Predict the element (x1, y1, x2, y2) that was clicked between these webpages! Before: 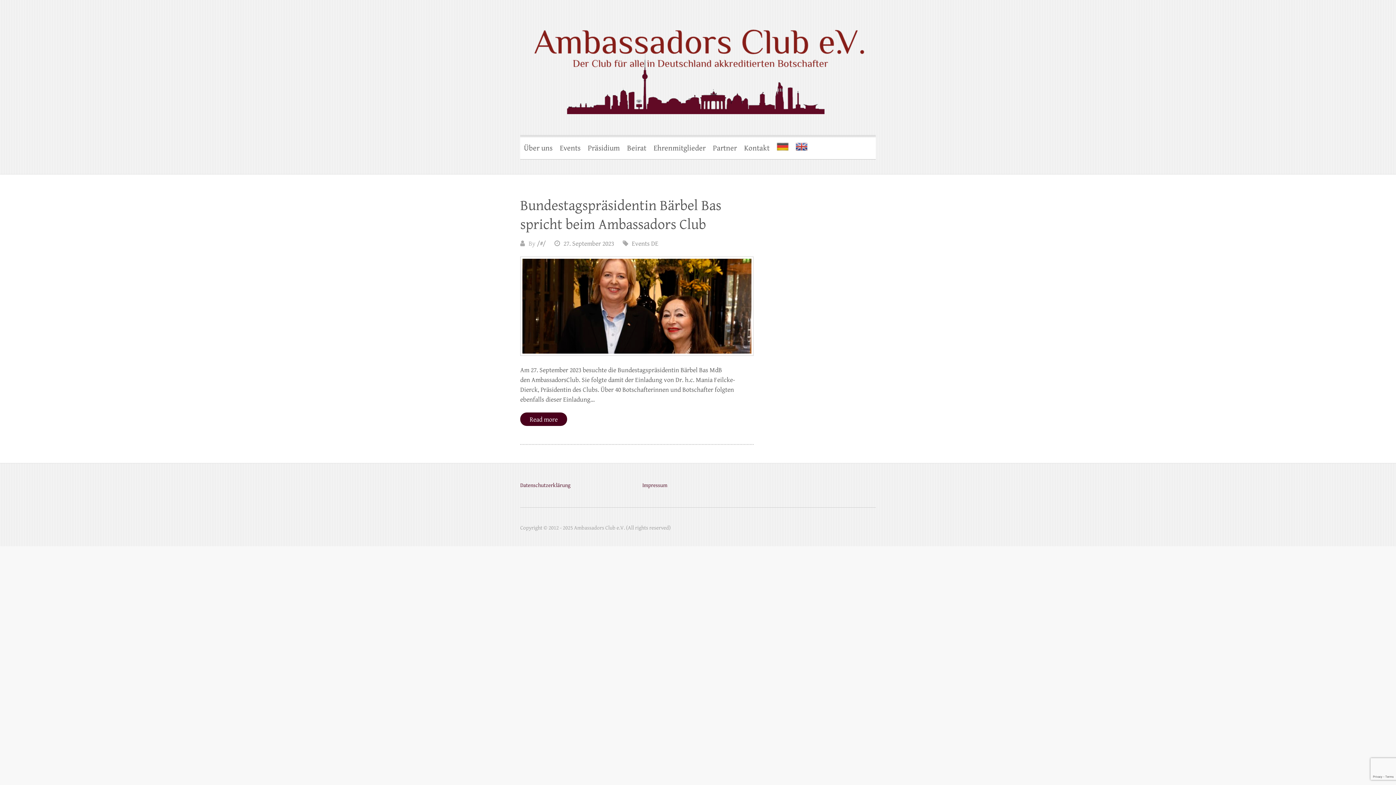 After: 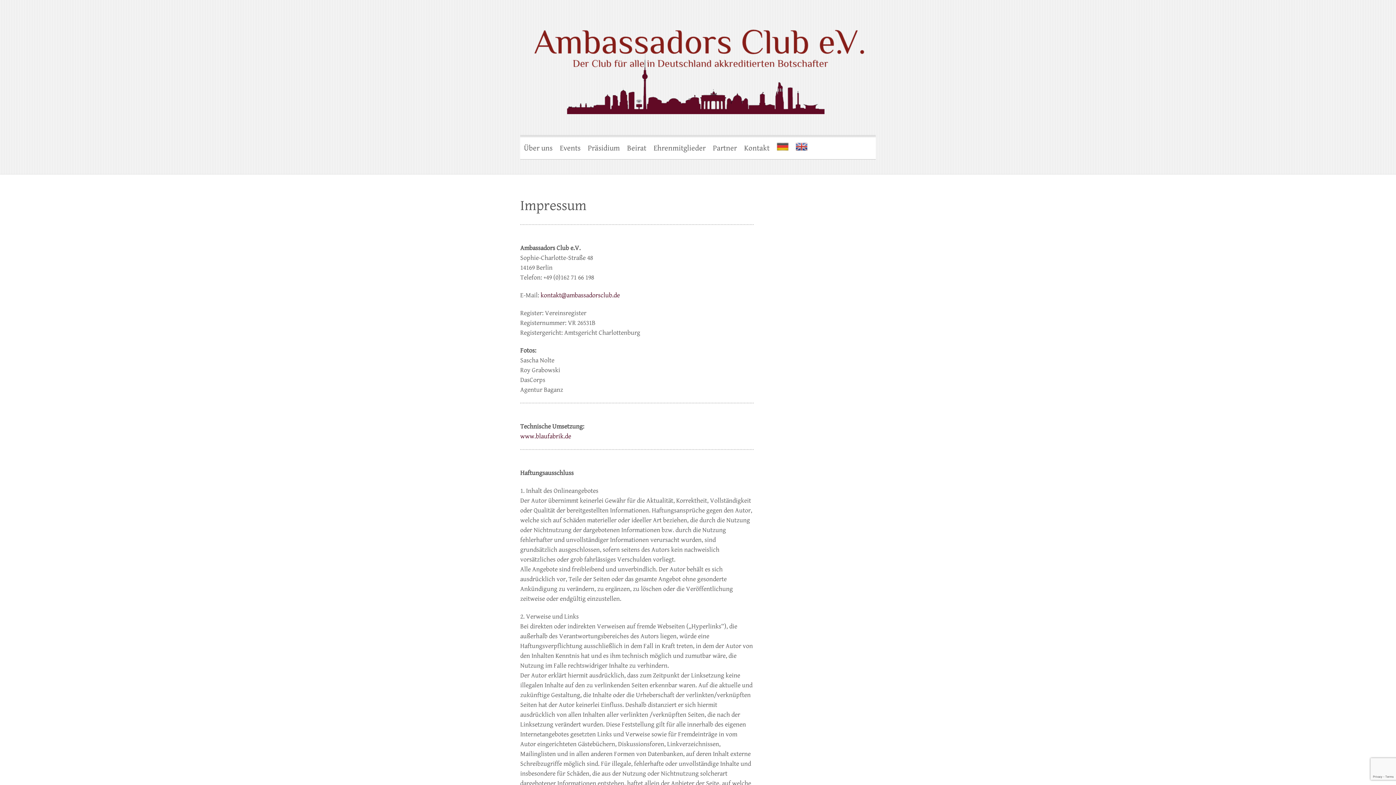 Action: bbox: (642, 482, 667, 488) label: Impressum